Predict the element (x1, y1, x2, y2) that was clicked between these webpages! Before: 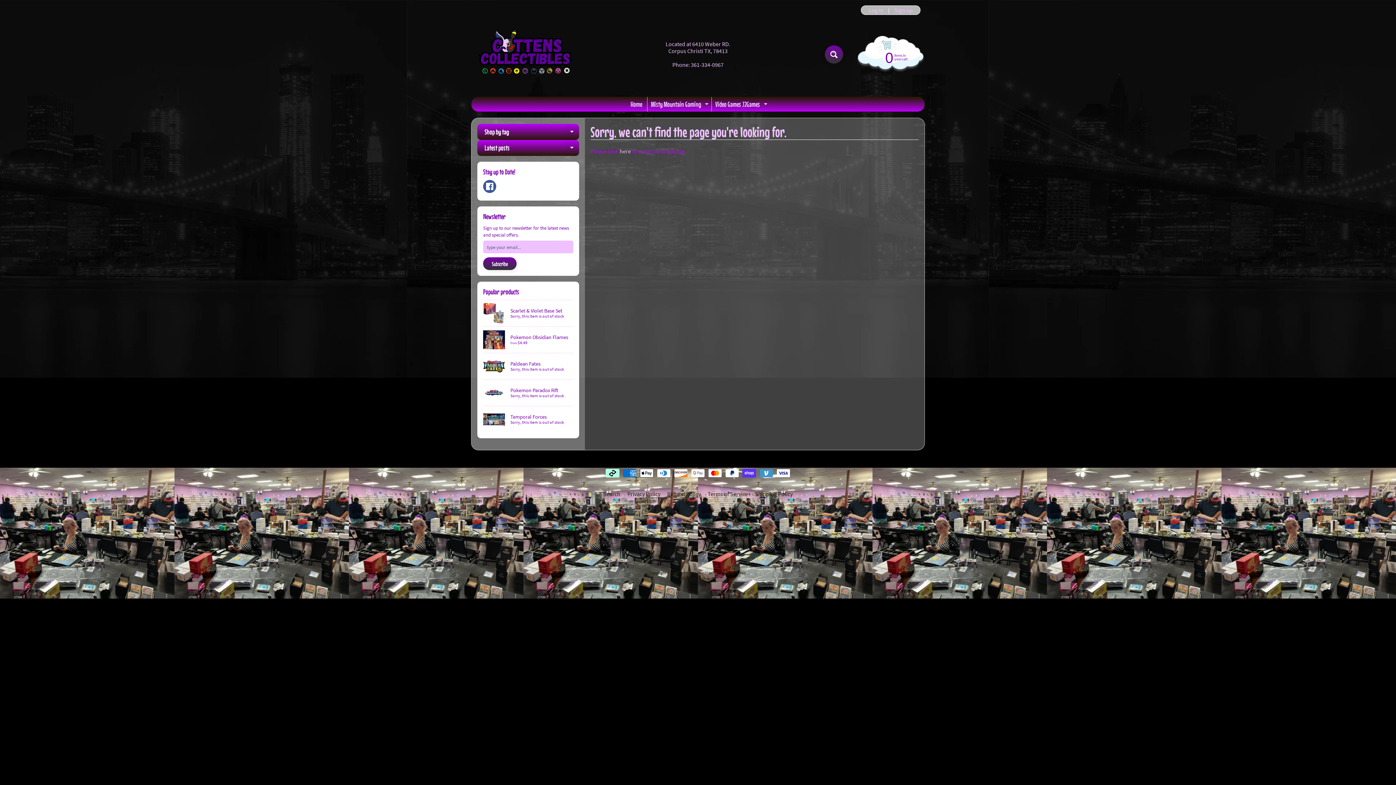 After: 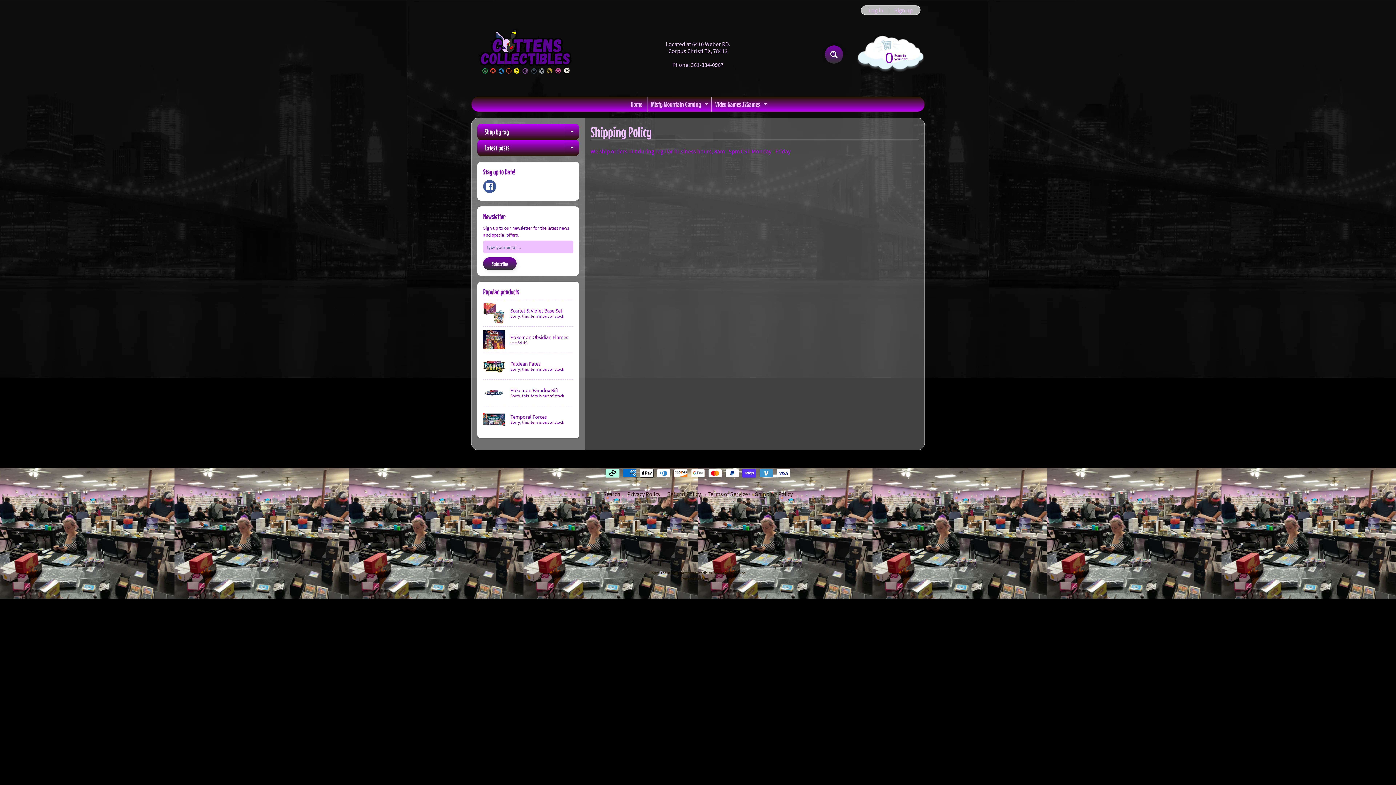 Action: bbox: (752, 489, 795, 498) label: Shipping Policy